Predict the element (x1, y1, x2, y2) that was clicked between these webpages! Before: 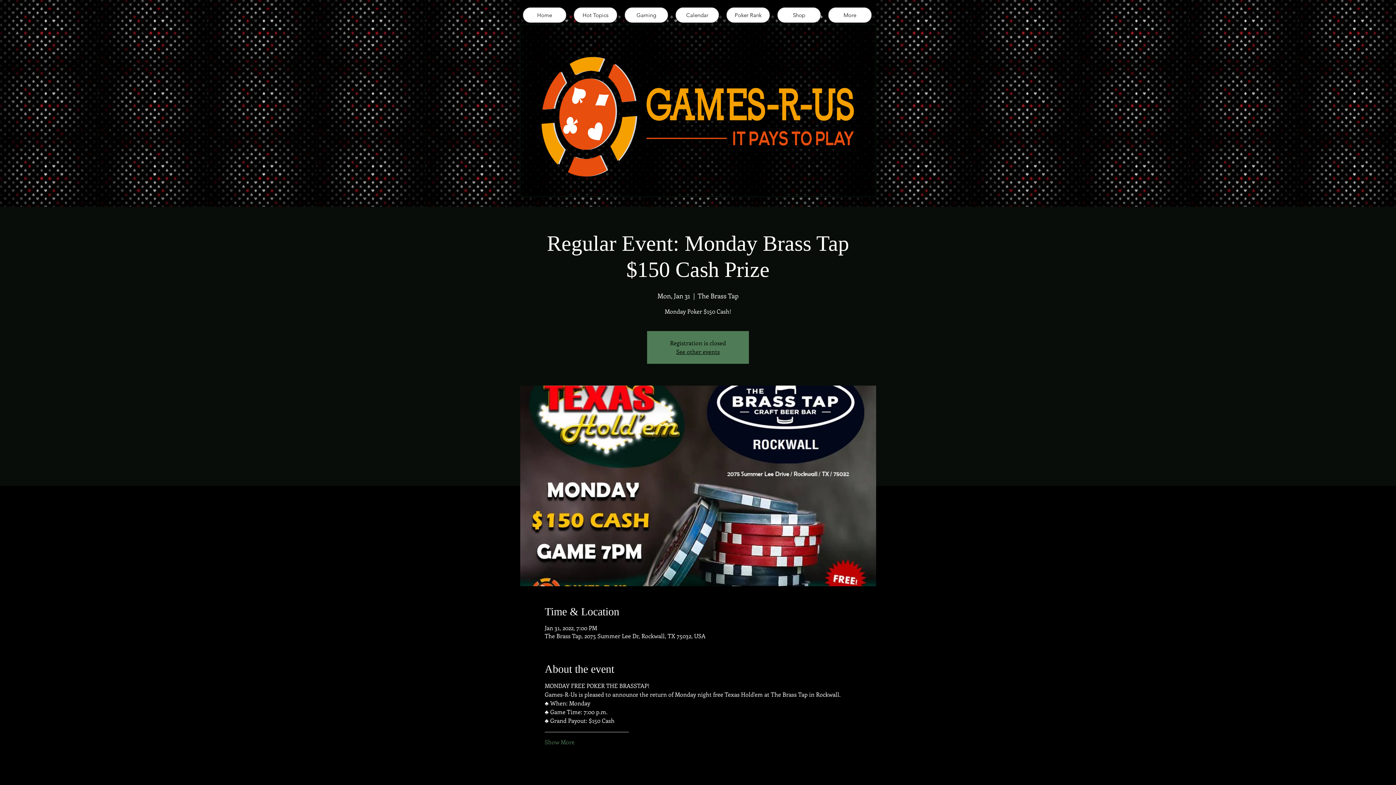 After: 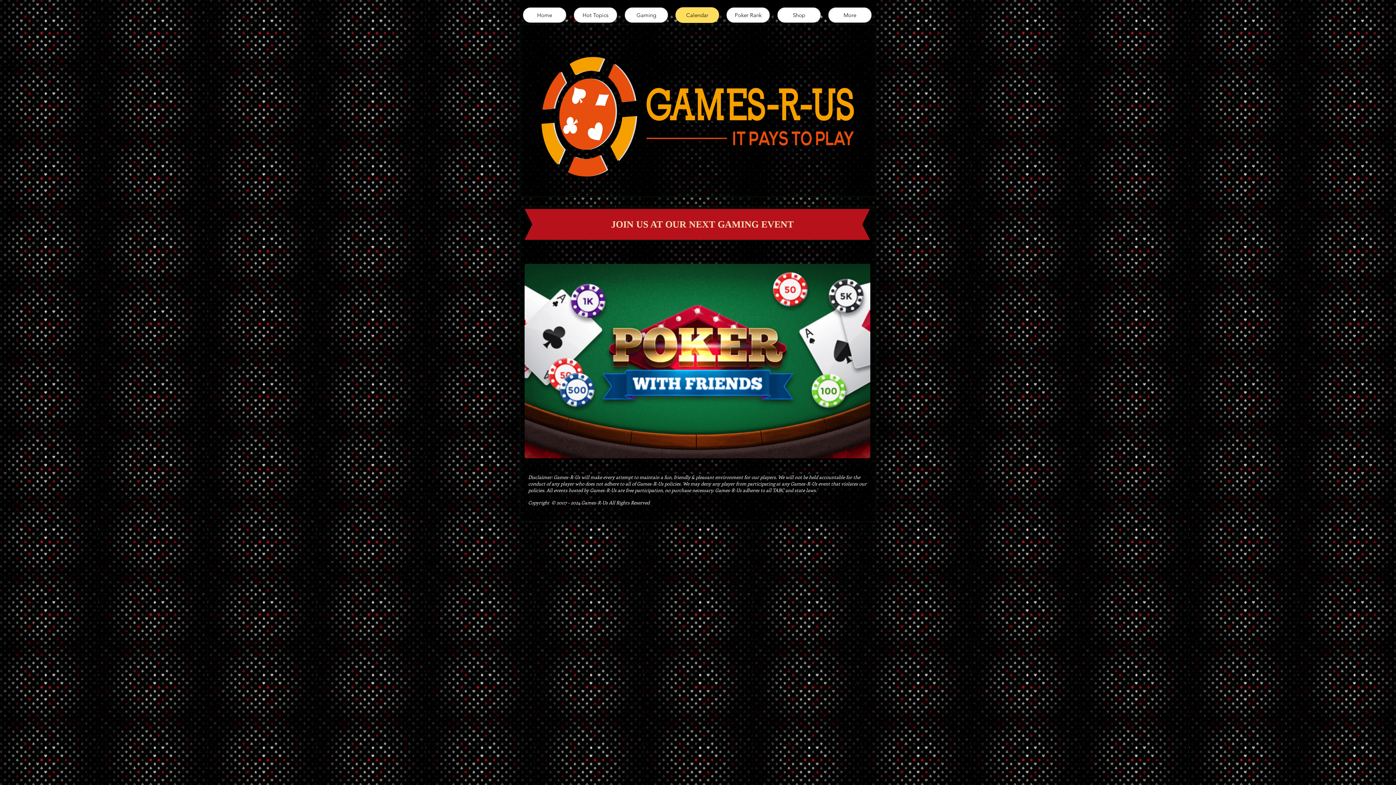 Action: bbox: (675, 7, 719, 22) label: Calendar